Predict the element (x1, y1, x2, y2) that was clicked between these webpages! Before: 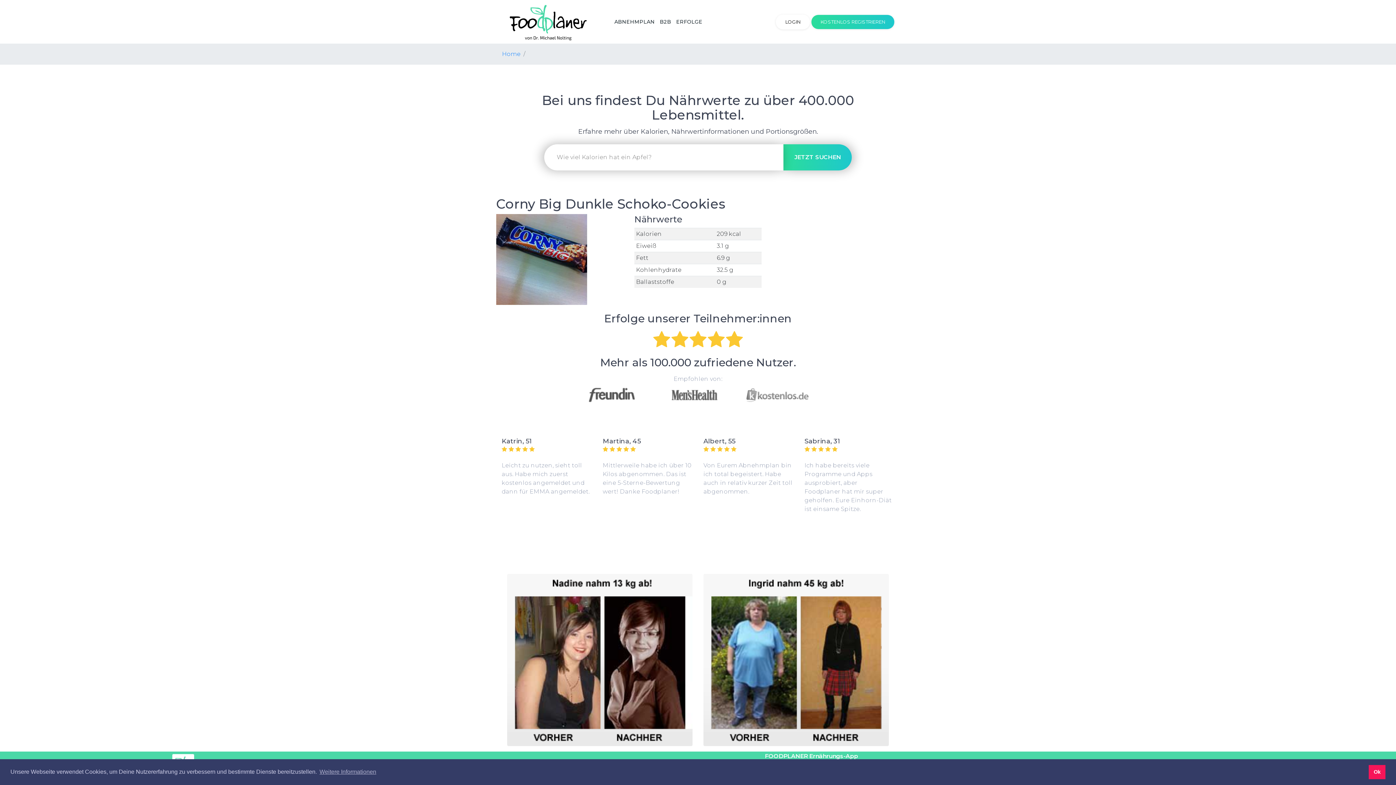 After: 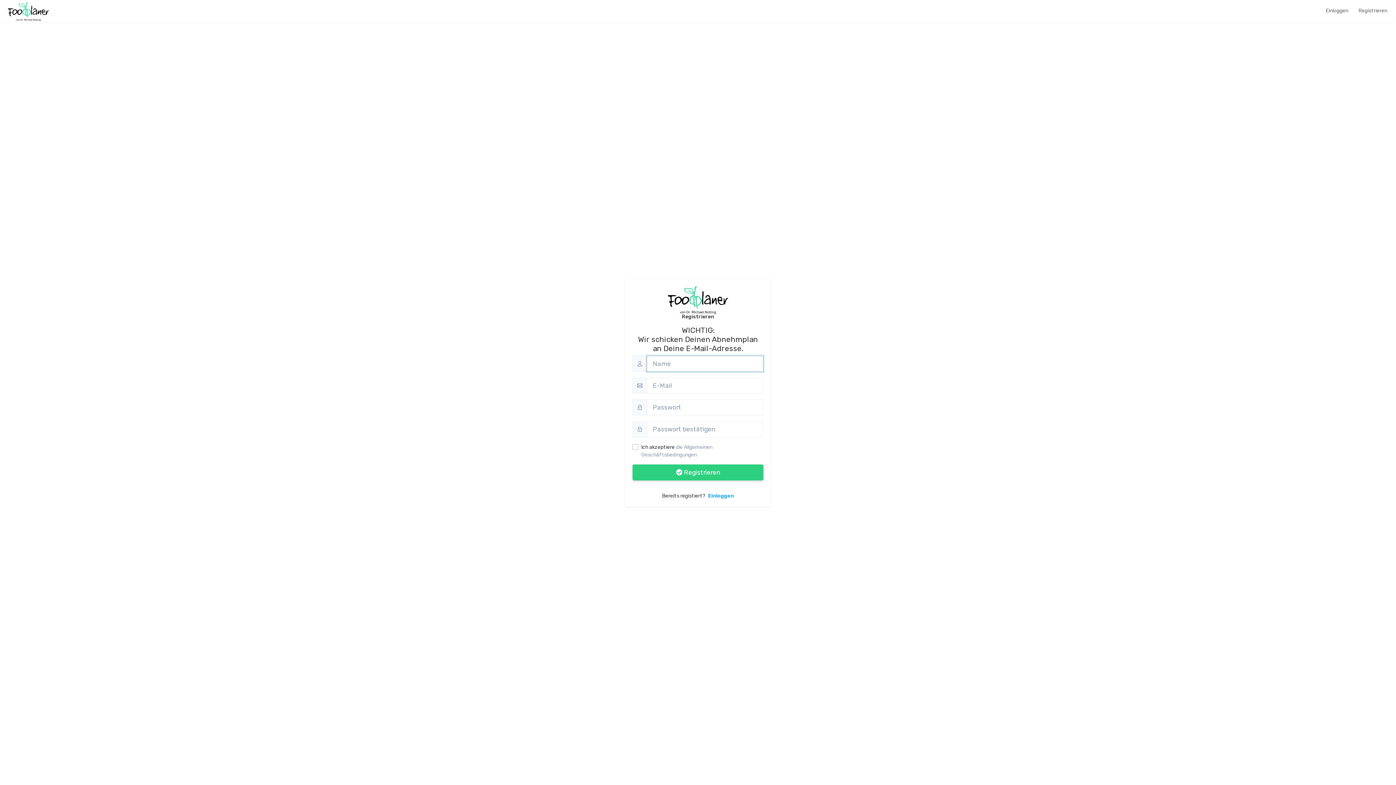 Action: label: KOSTENLOS REGISTRIEREN bbox: (811, 14, 894, 29)